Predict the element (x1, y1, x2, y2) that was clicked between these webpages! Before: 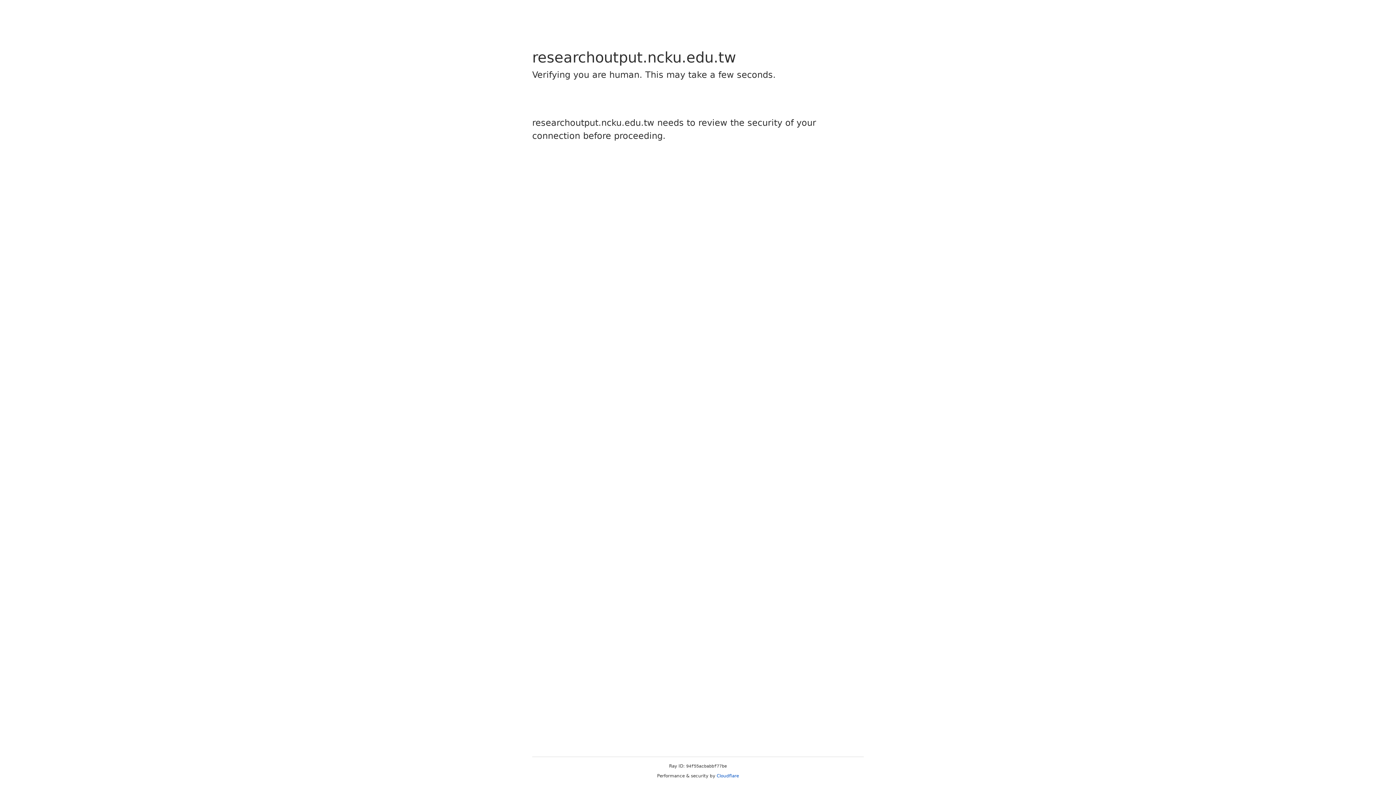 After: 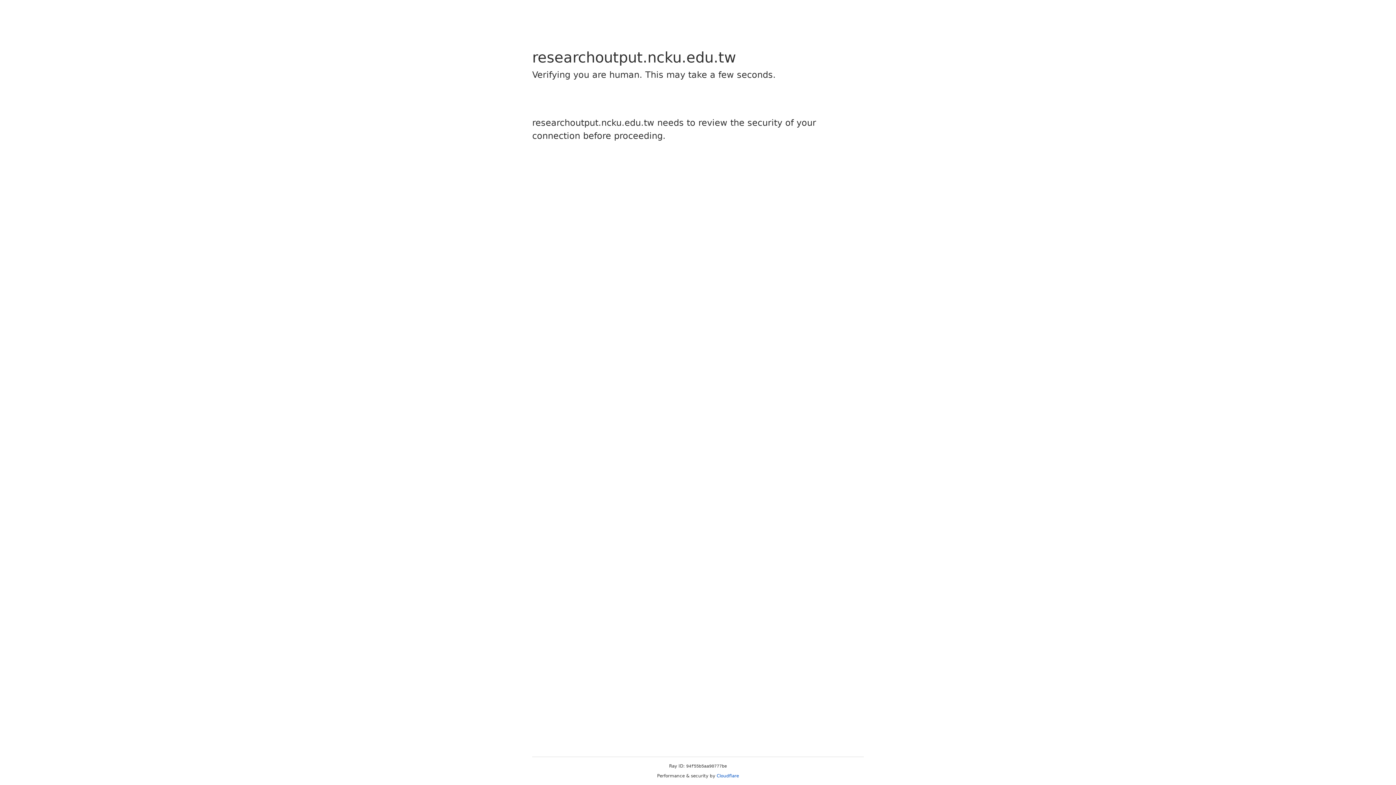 Action: label: Cloudflare bbox: (716, 773, 739, 778)